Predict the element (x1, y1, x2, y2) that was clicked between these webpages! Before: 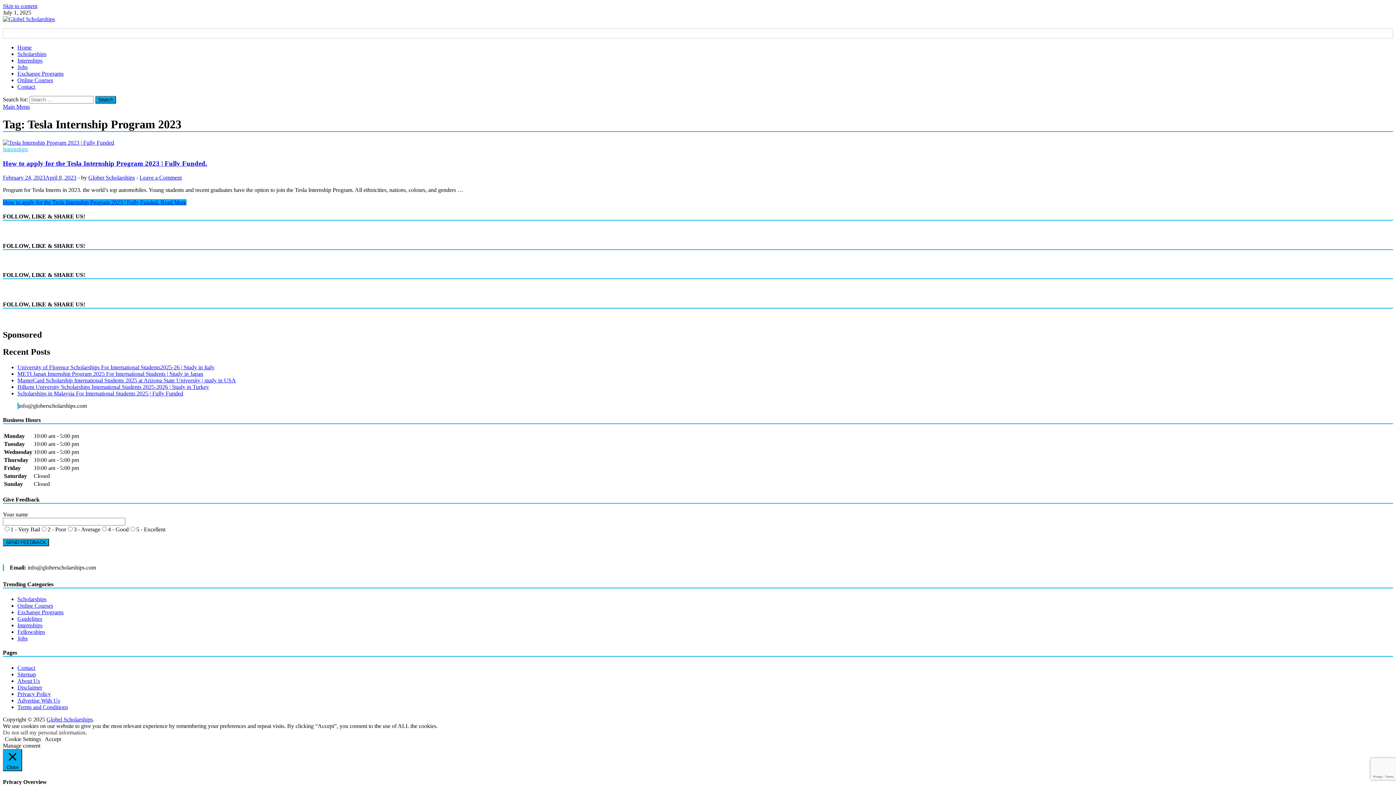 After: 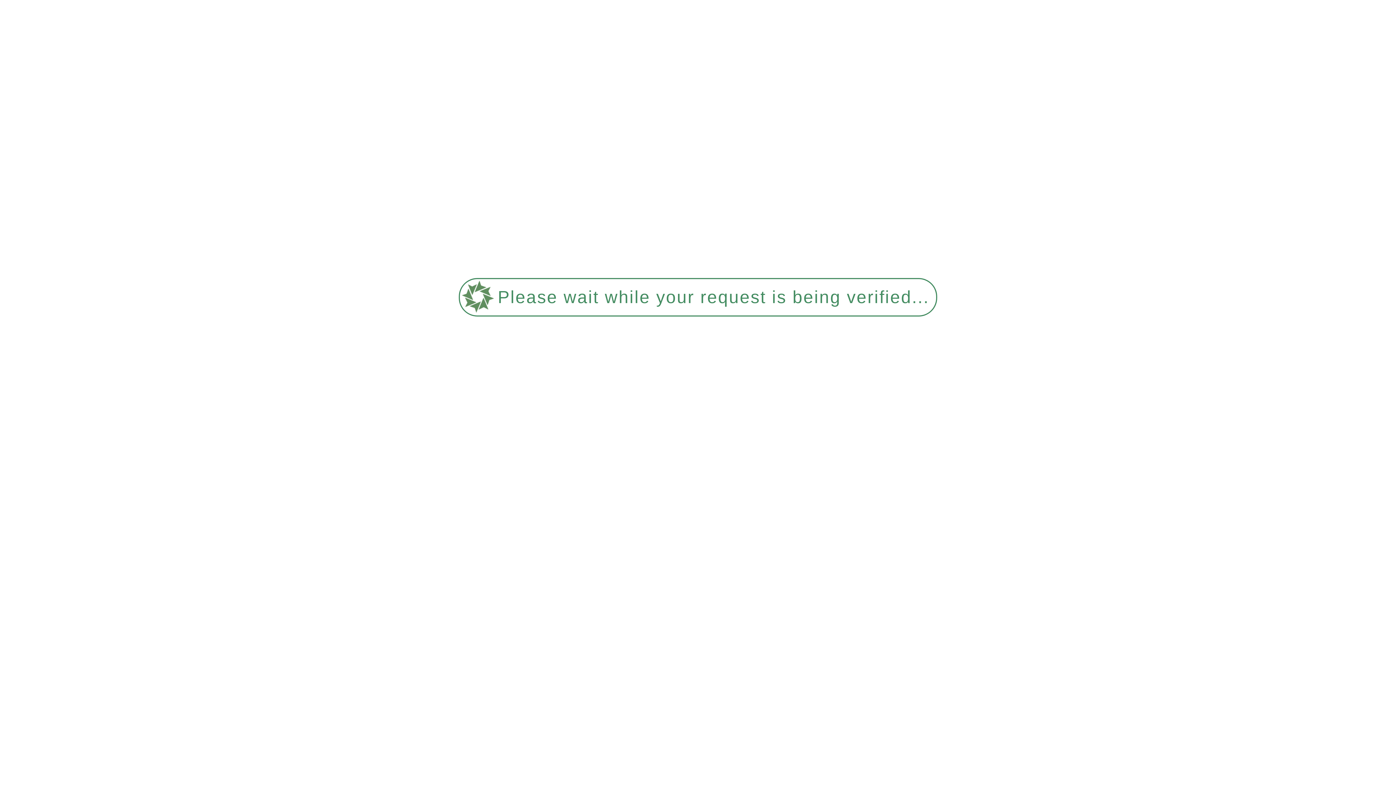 Action: label: About Us bbox: (17, 678, 40, 684)